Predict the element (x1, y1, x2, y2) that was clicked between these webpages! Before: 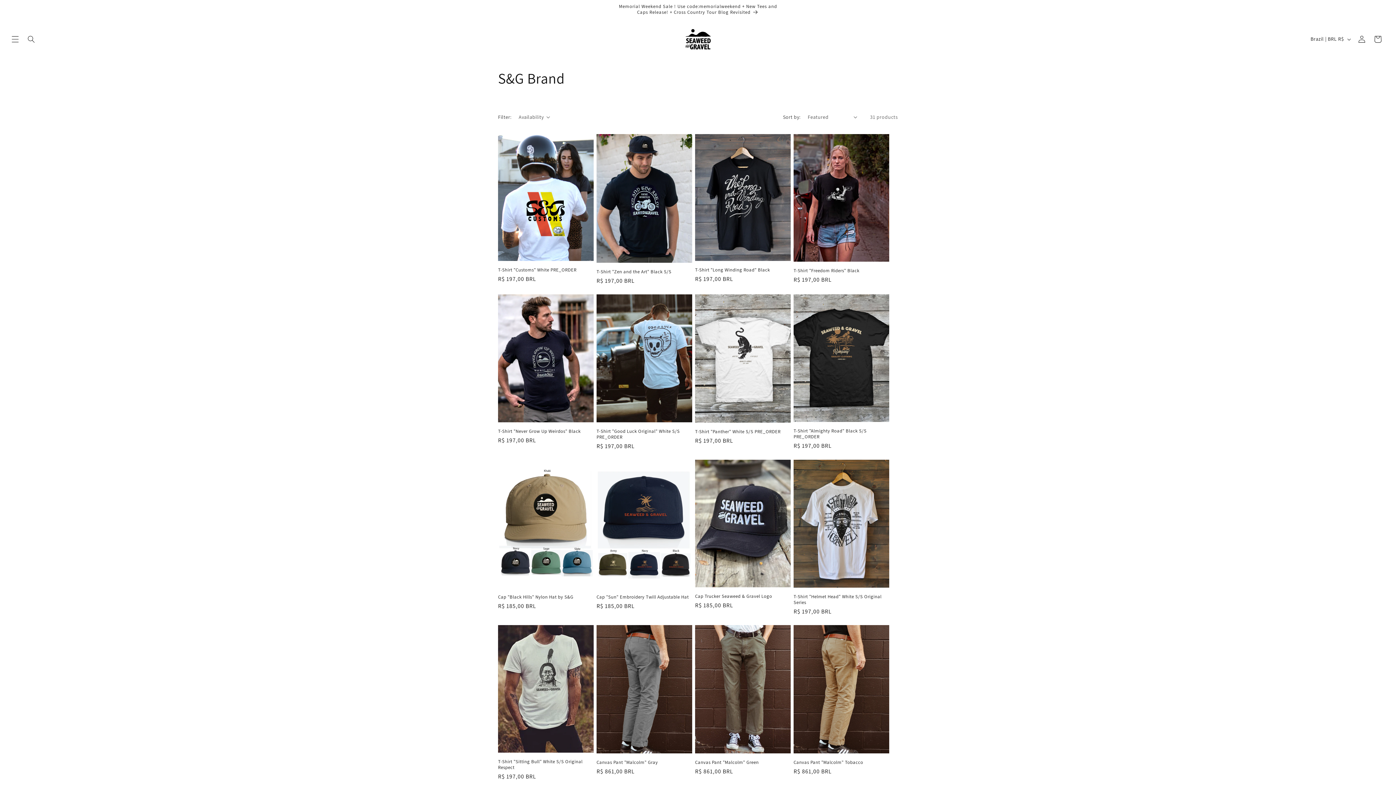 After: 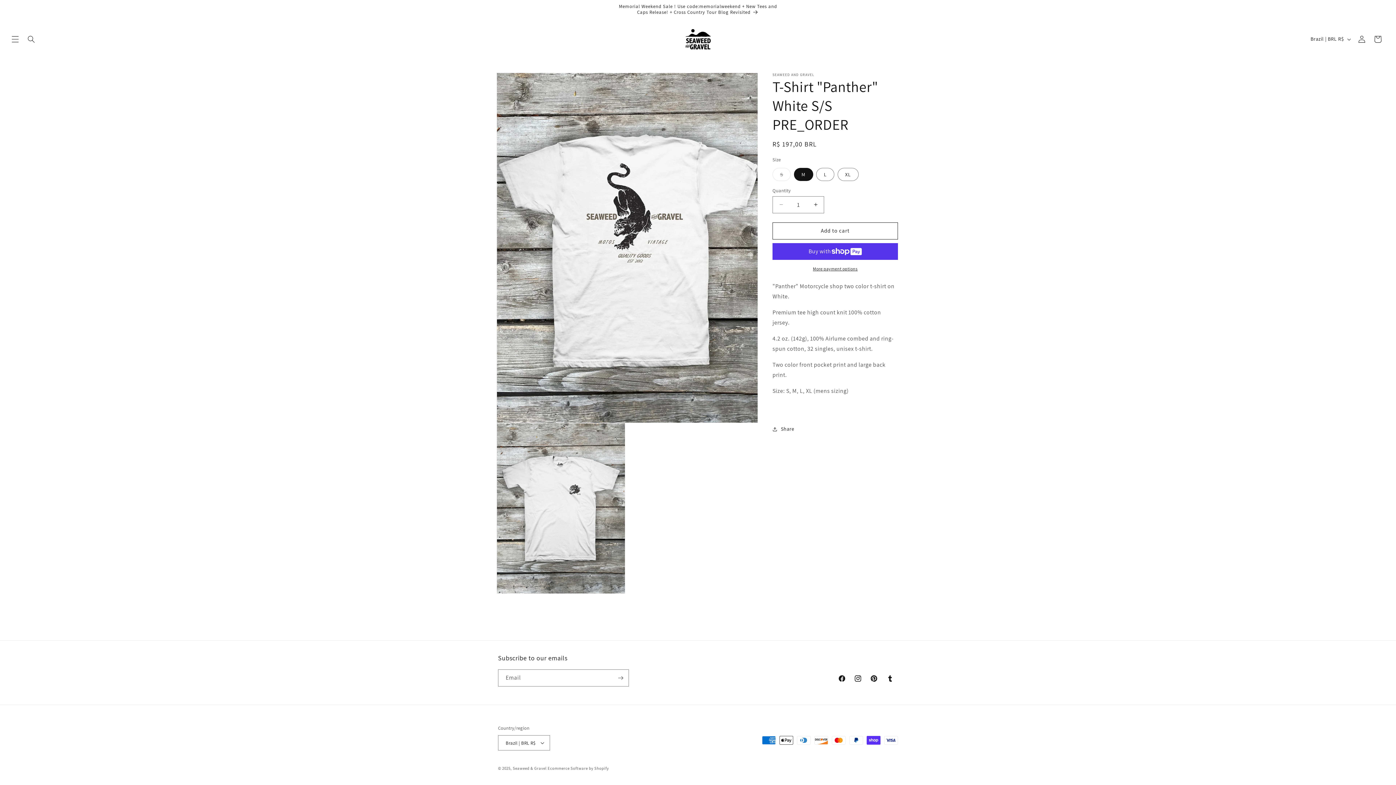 Action: bbox: (695, 429, 790, 434) label: T-Shirt "Panther" White S/S PRE_ORDER